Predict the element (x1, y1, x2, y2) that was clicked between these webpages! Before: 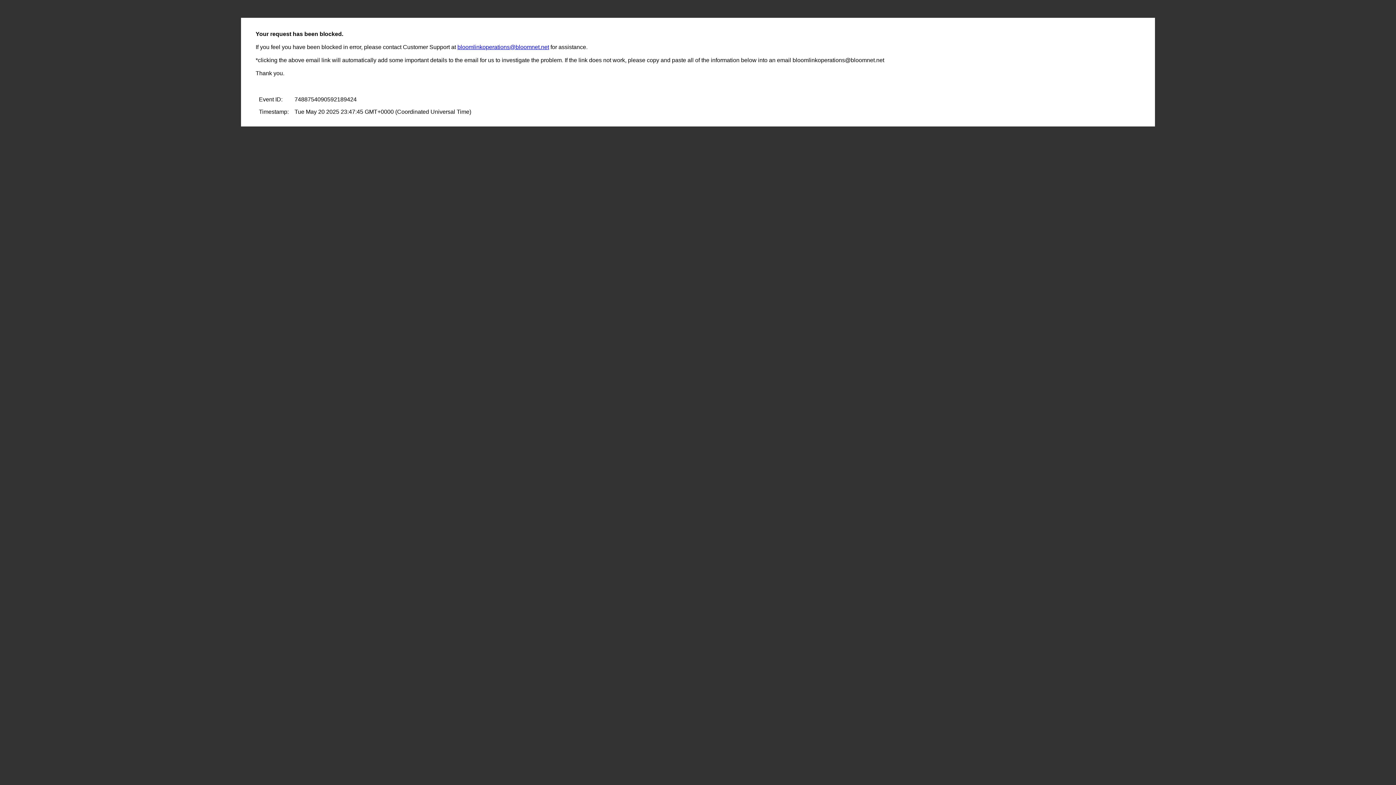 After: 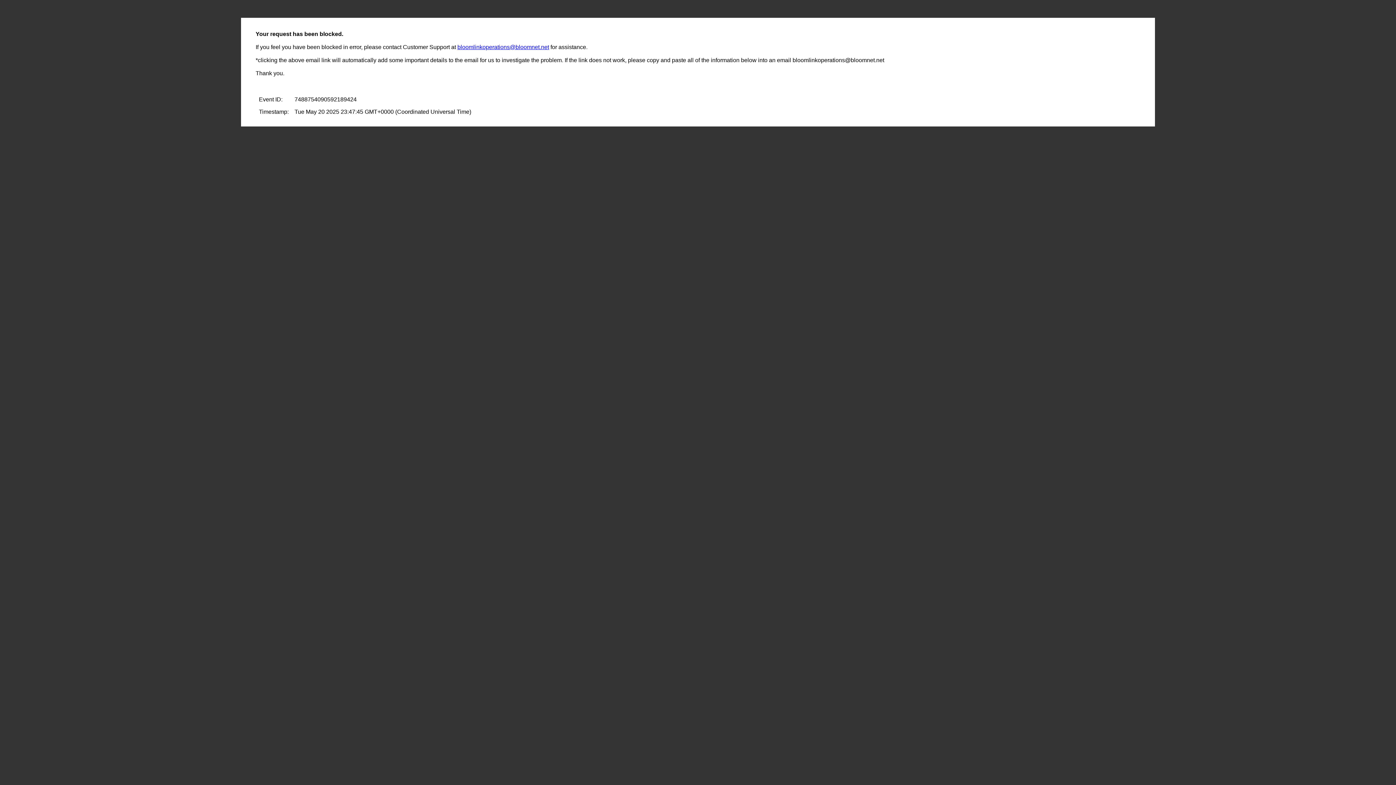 Action: bbox: (457, 44, 549, 50) label: bloomlinkoperations@bloomnet.net